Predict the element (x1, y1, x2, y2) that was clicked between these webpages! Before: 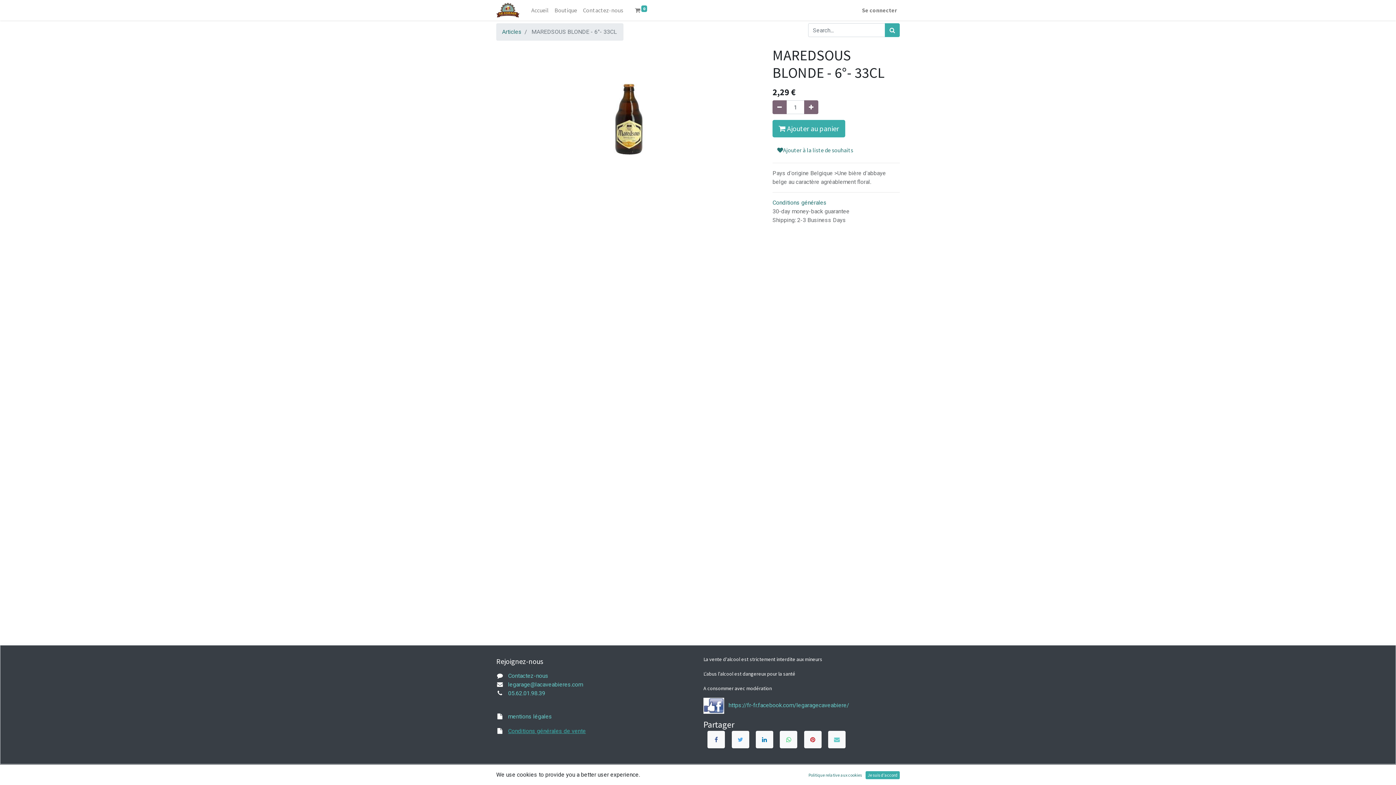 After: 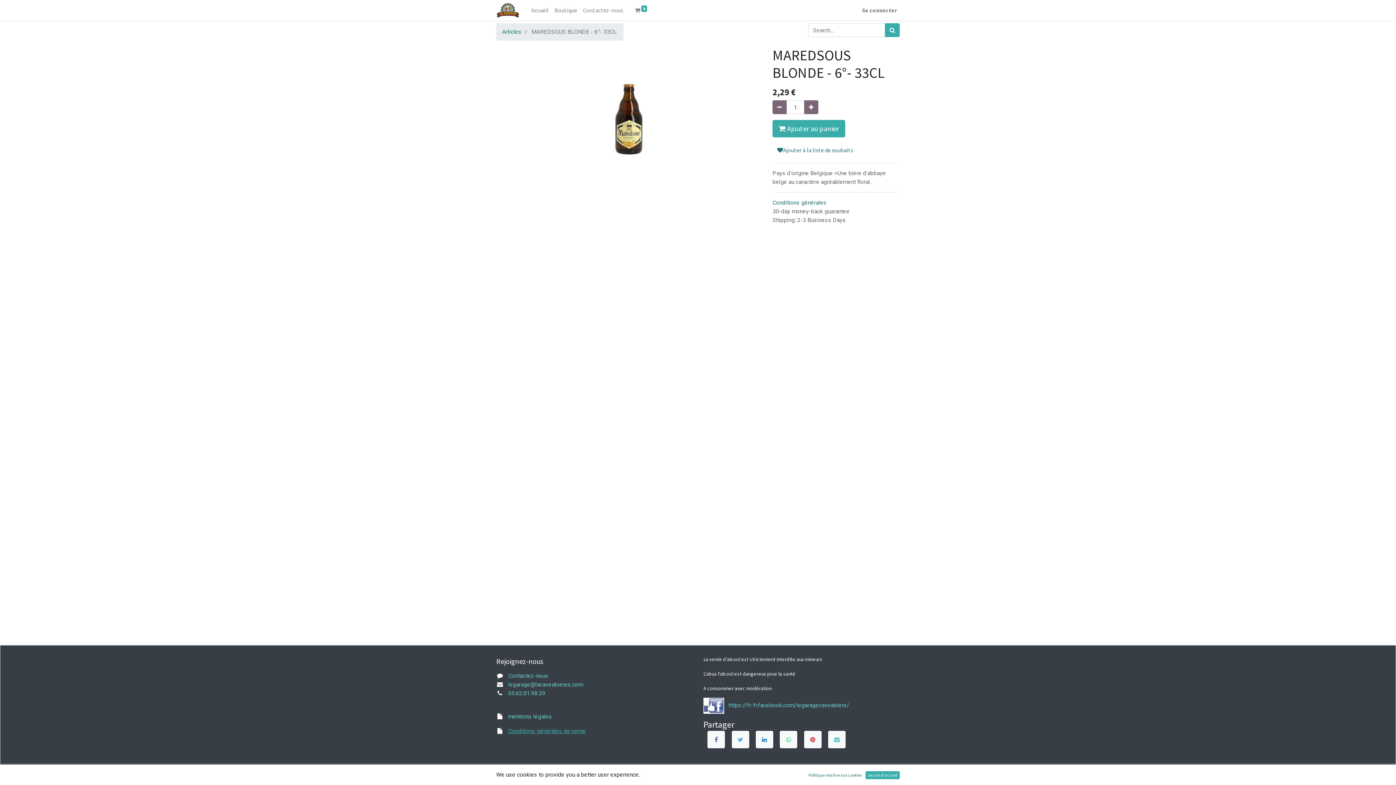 Action: bbox: (780, 731, 797, 748)